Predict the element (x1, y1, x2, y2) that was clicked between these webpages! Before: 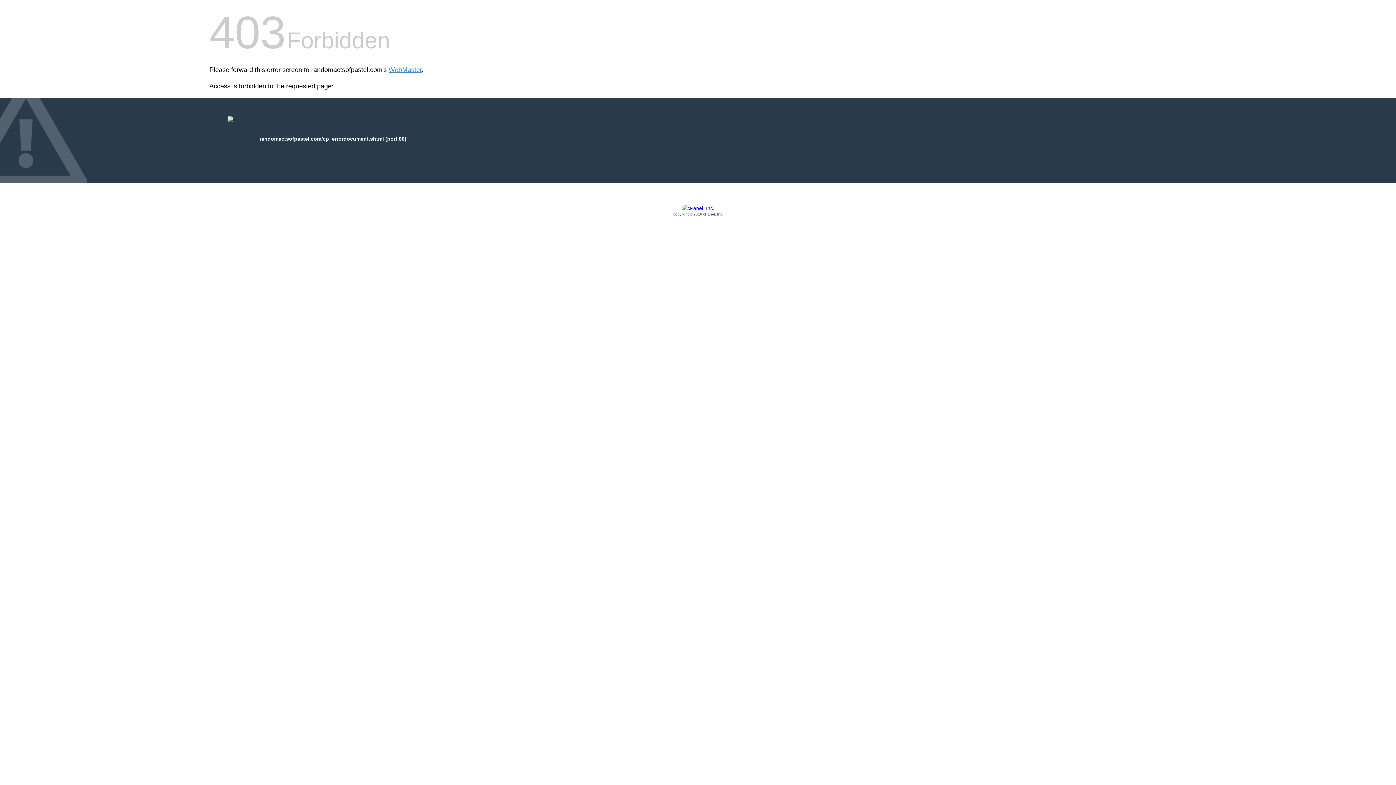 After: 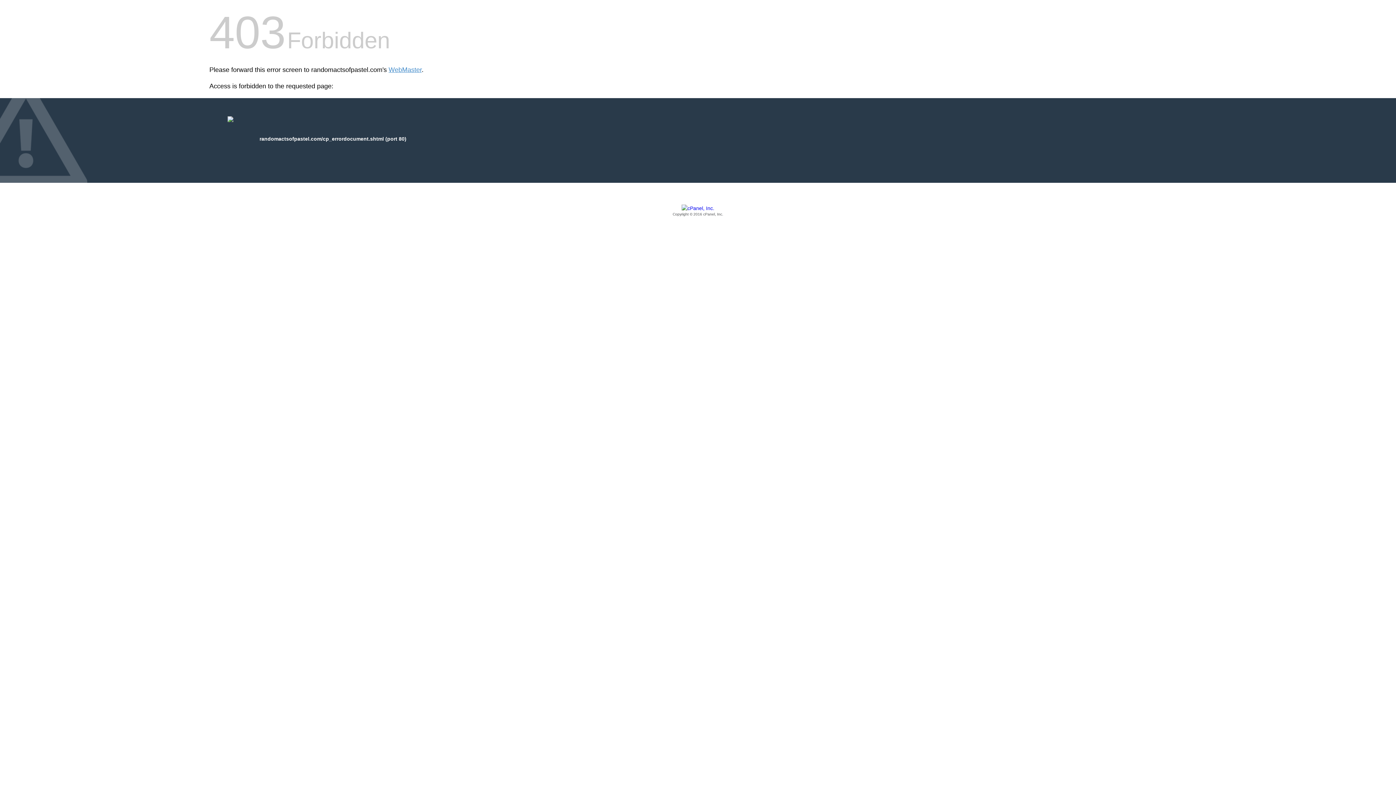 Action: label: Copyright © 2016 cPanel, Inc. bbox: (209, 205, 1186, 217)